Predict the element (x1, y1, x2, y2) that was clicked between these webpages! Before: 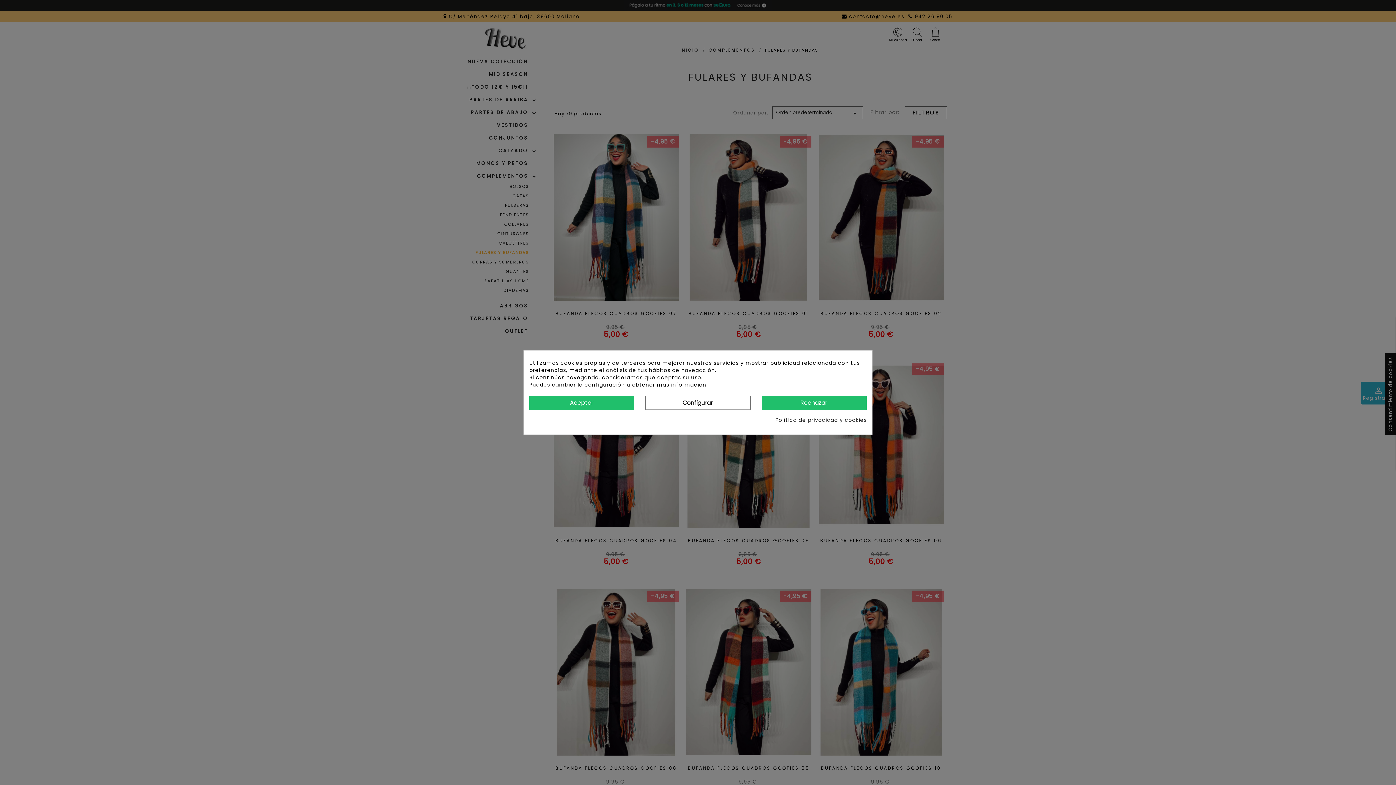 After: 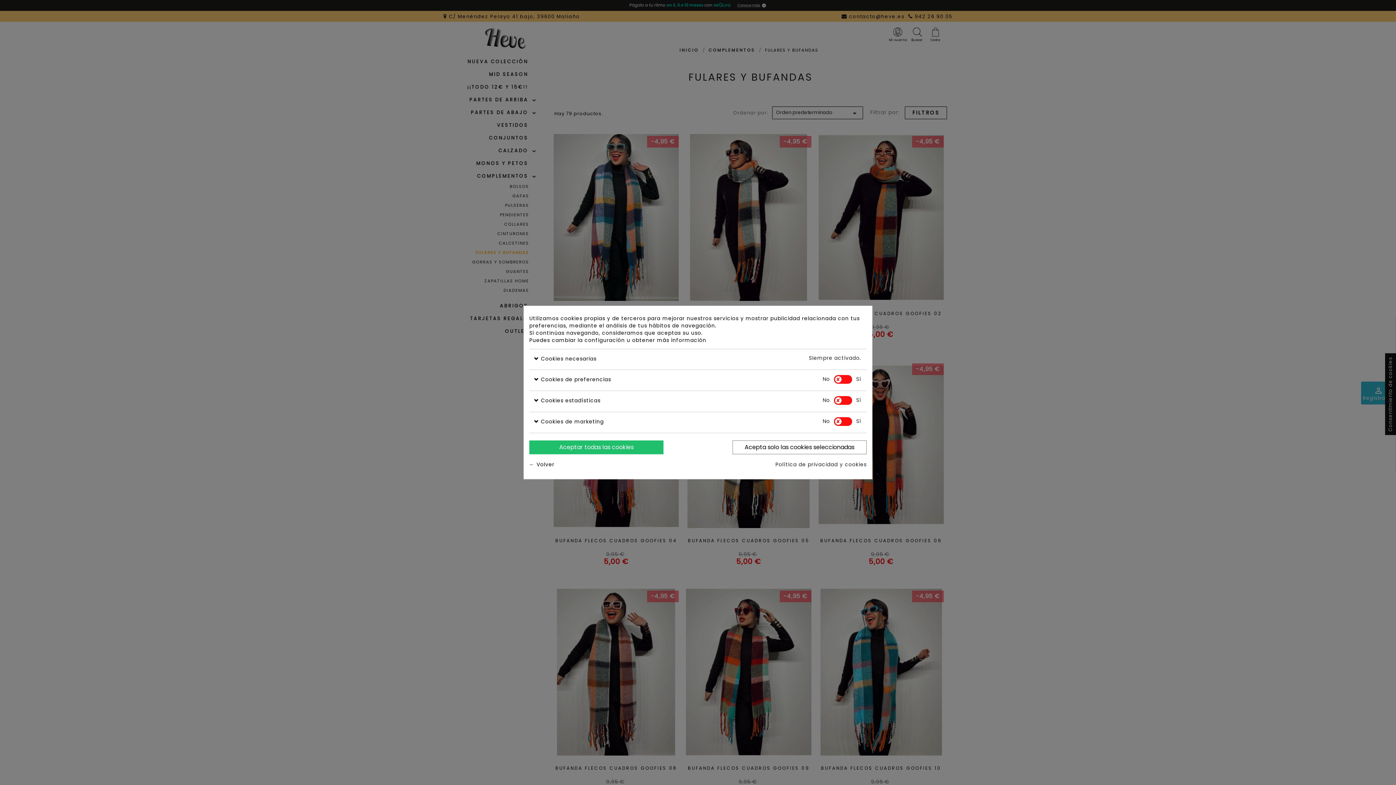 Action: bbox: (645, 395, 750, 409) label: Configurar